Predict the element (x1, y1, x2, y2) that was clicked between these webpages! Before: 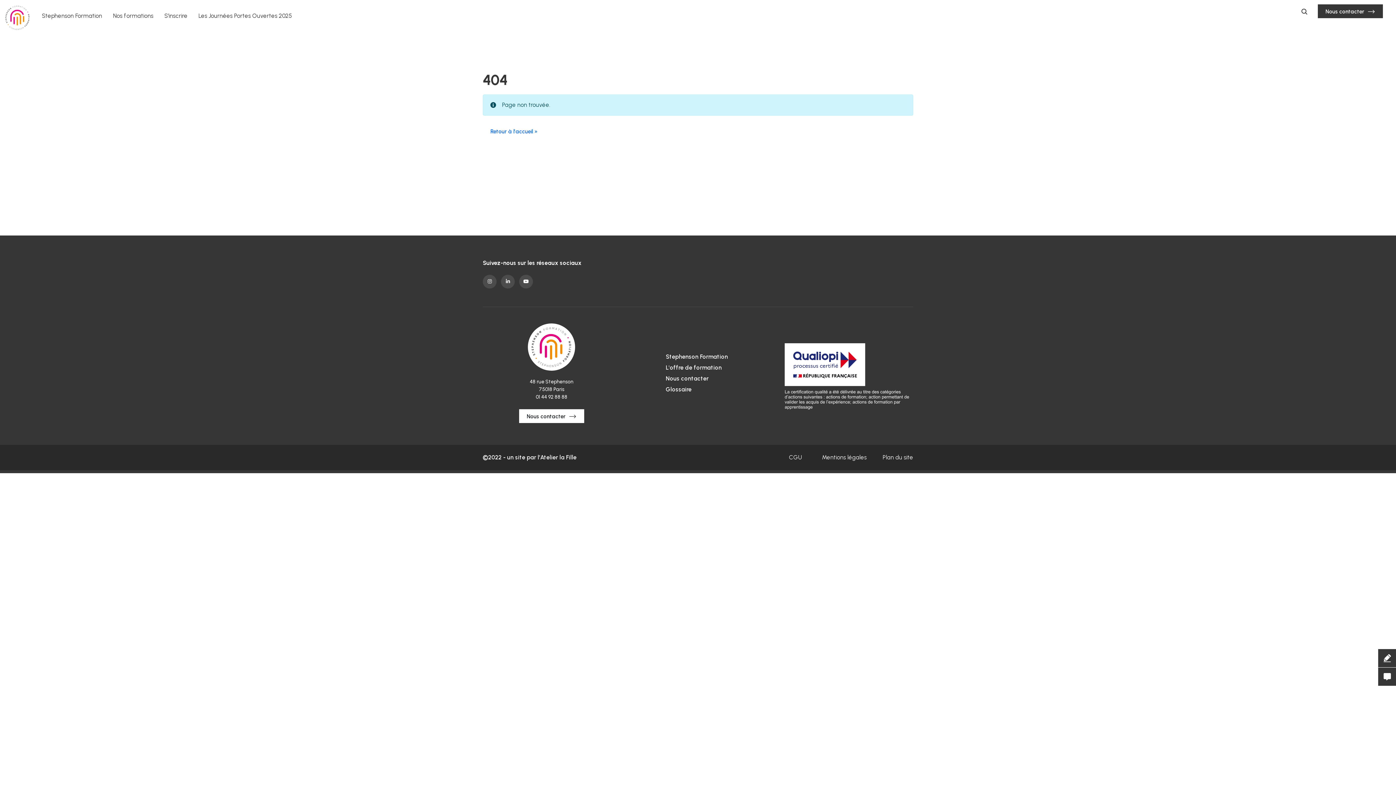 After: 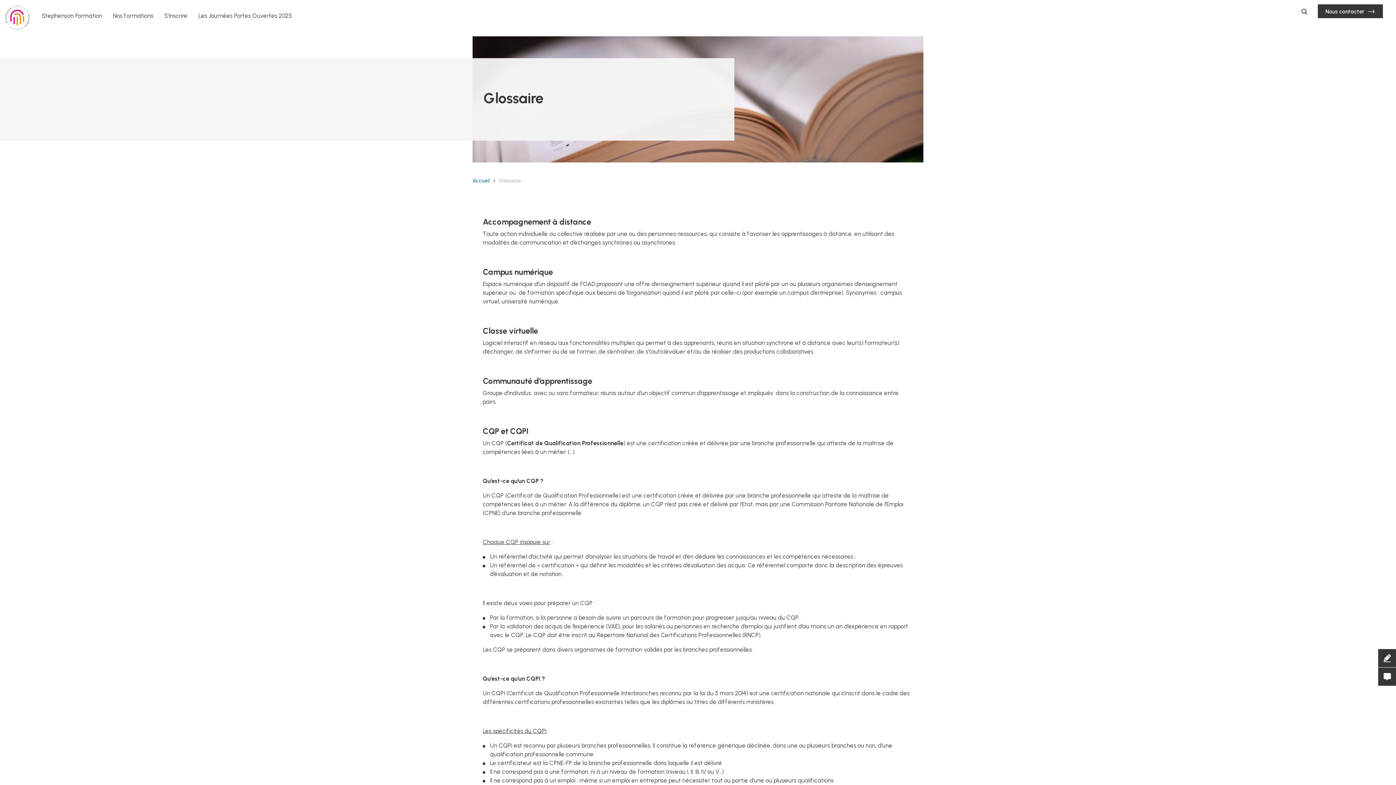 Action: label: Glossaire bbox: (665, 386, 691, 393)